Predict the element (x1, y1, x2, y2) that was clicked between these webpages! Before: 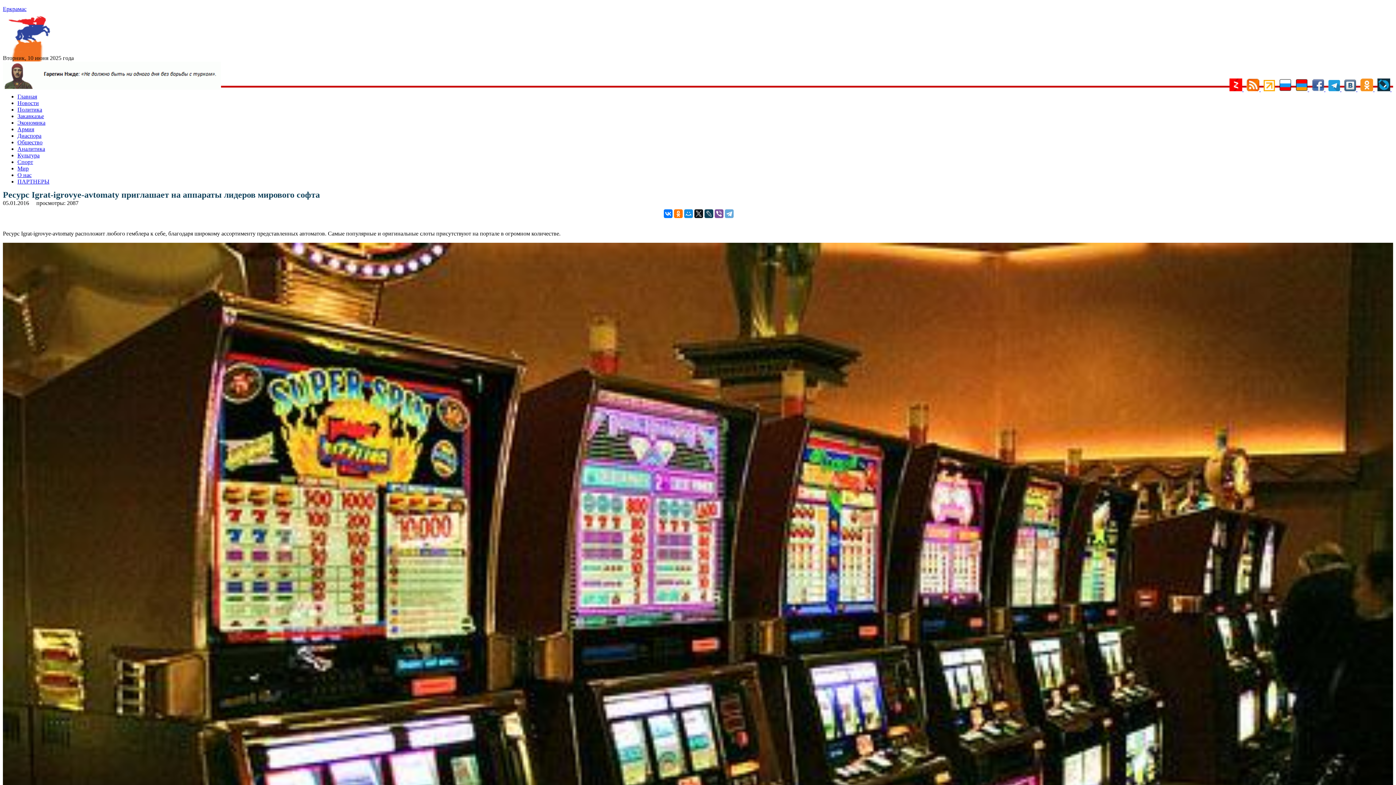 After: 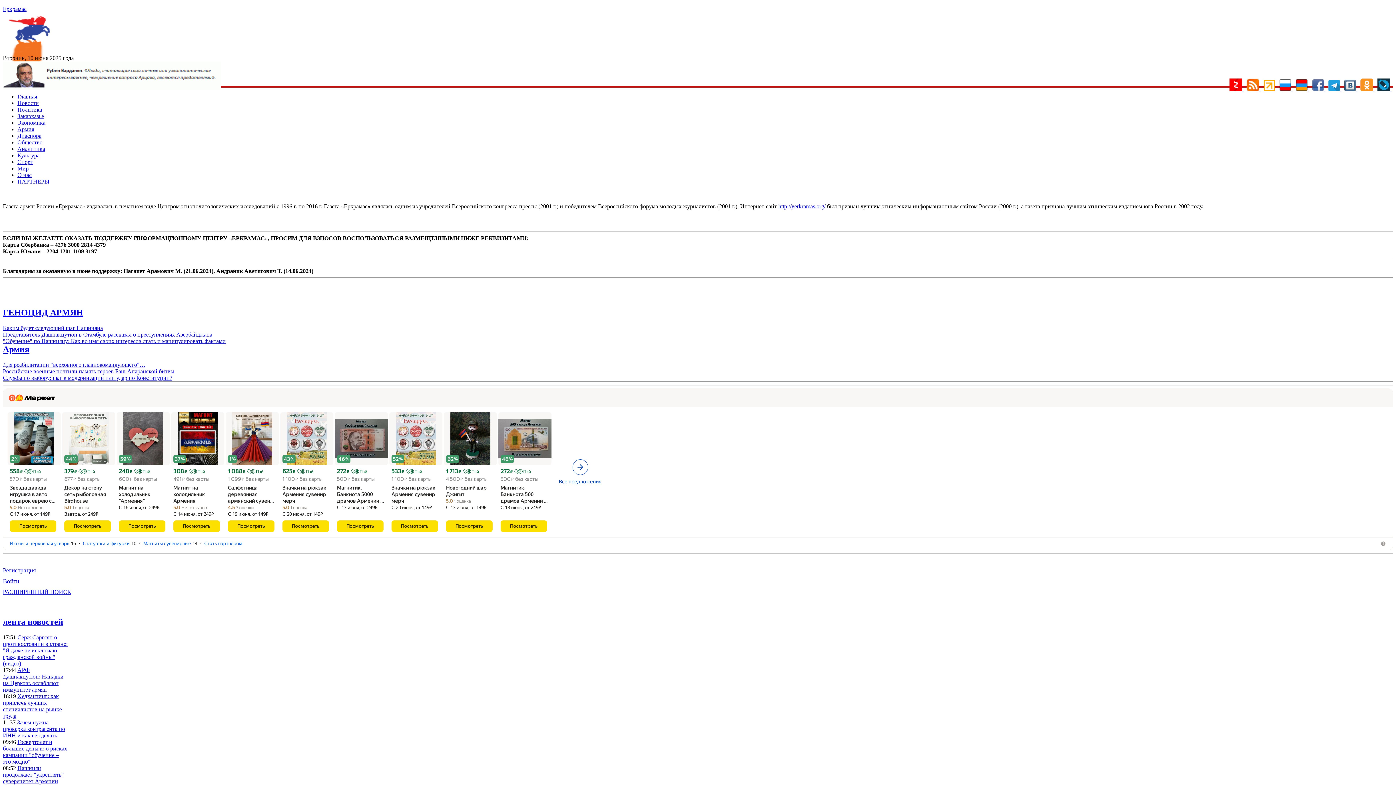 Action: bbox: (17, 171, 31, 178) label: О нас